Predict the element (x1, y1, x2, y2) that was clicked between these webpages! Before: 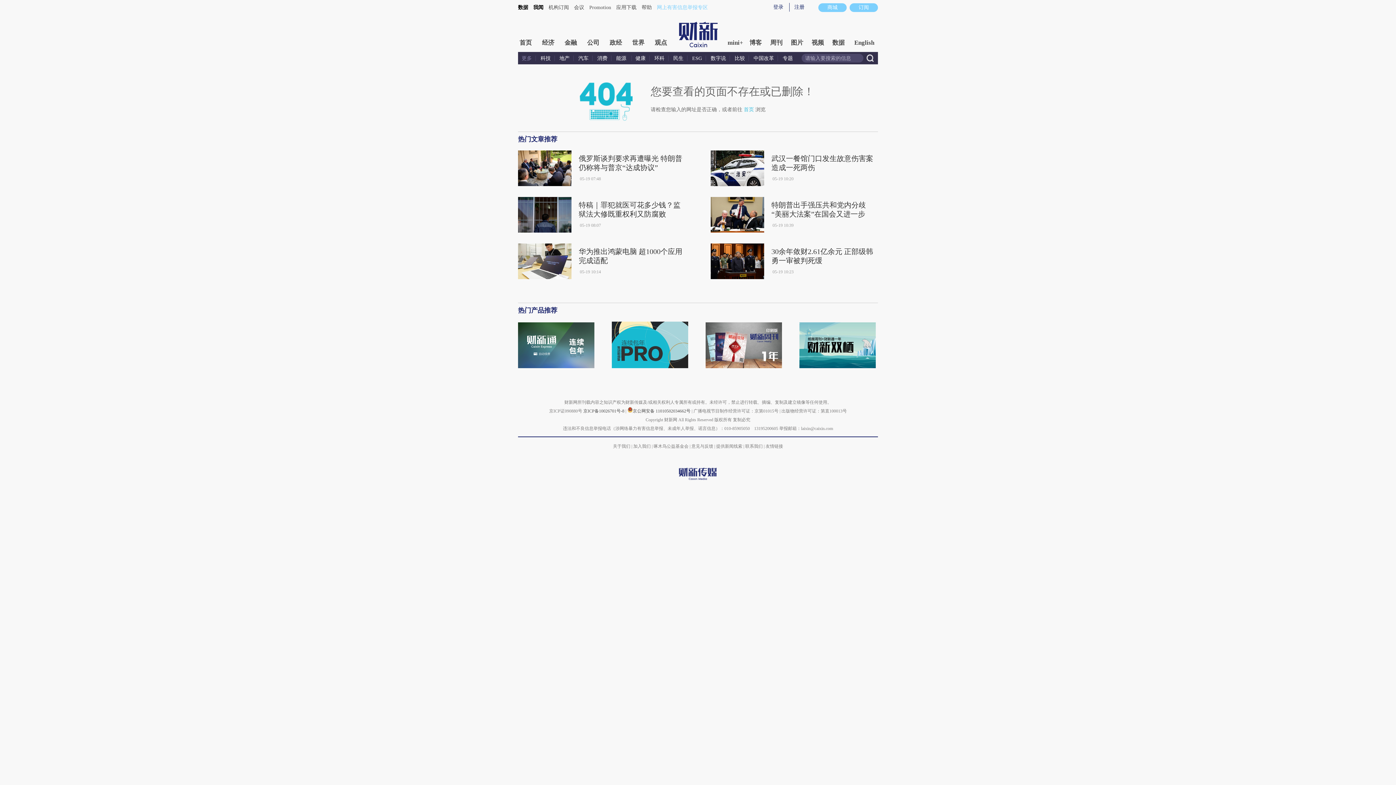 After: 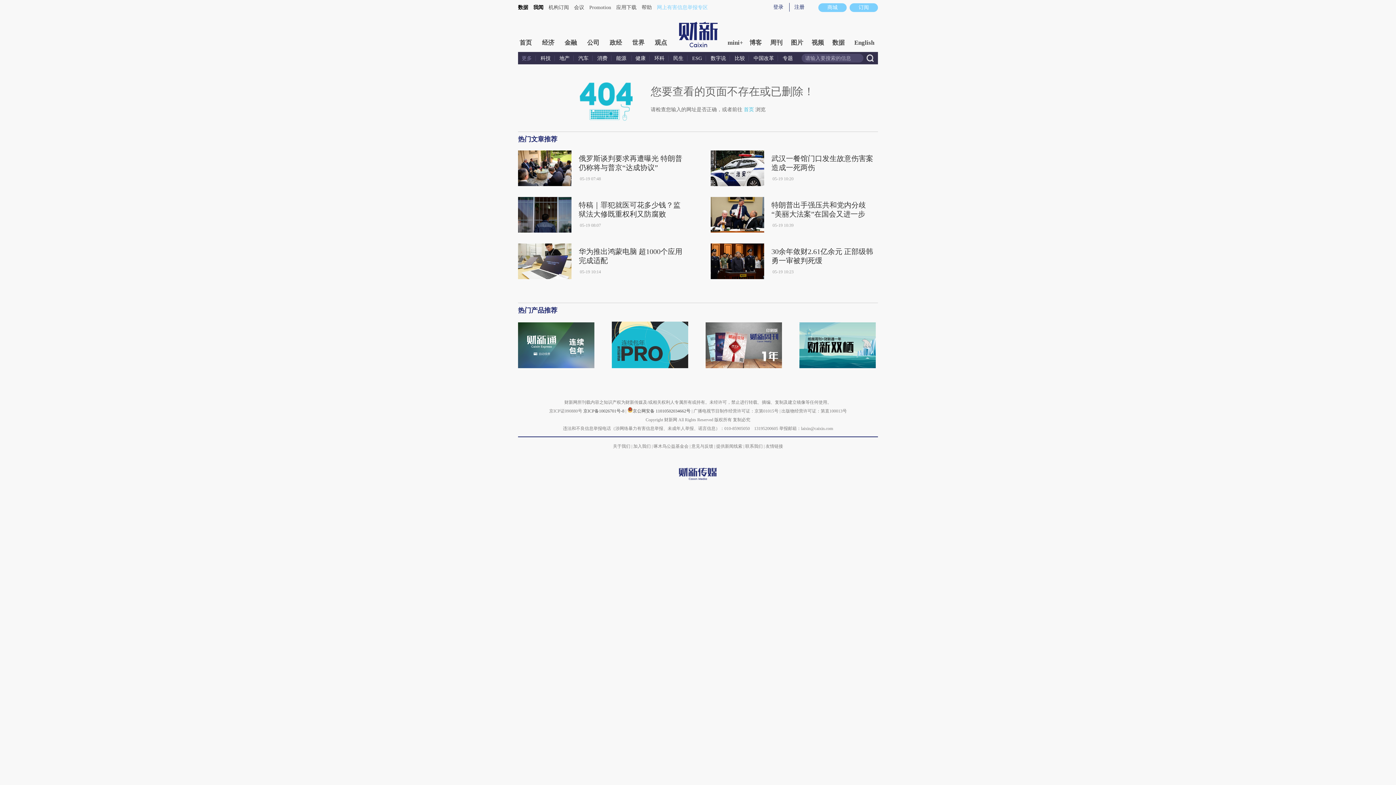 Action: label: 能源  bbox: (612, 55, 632, 61)